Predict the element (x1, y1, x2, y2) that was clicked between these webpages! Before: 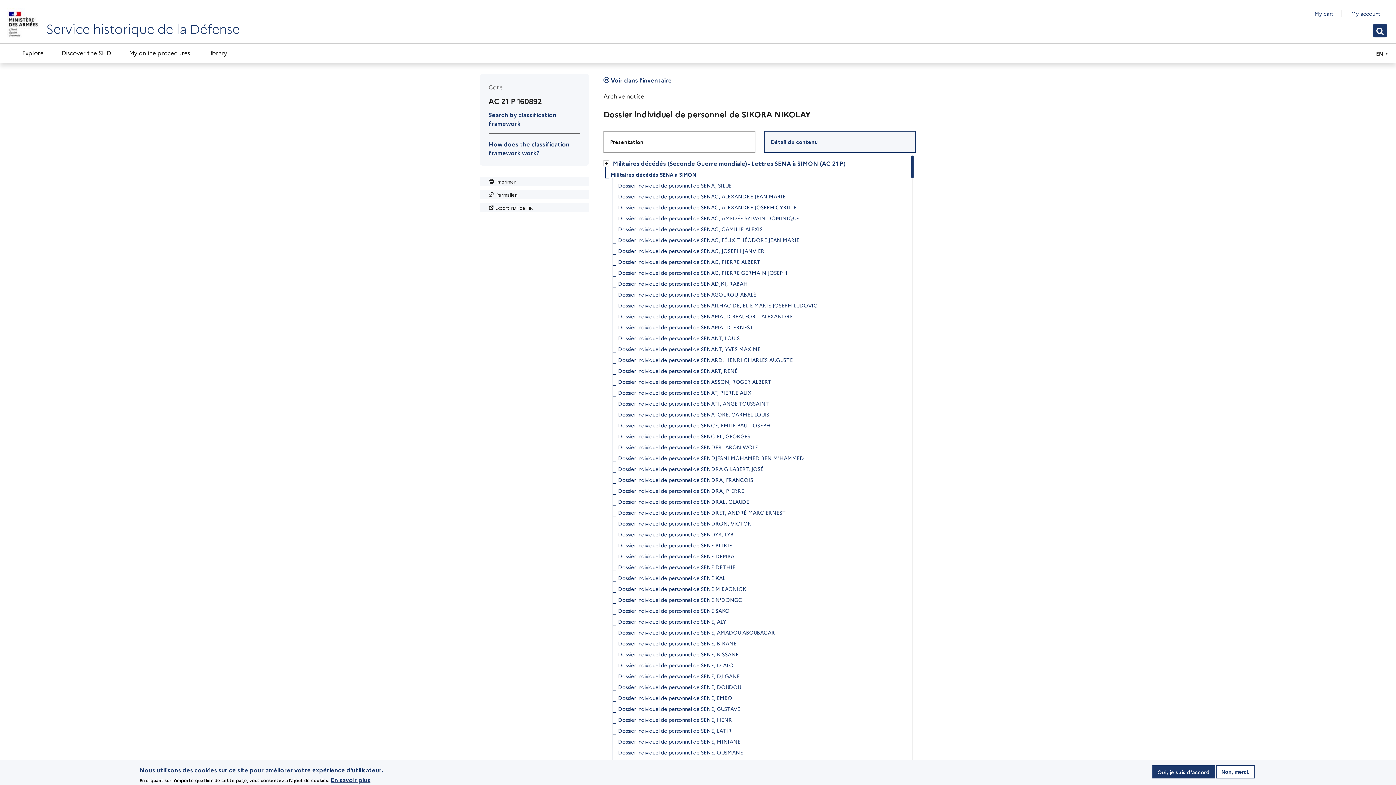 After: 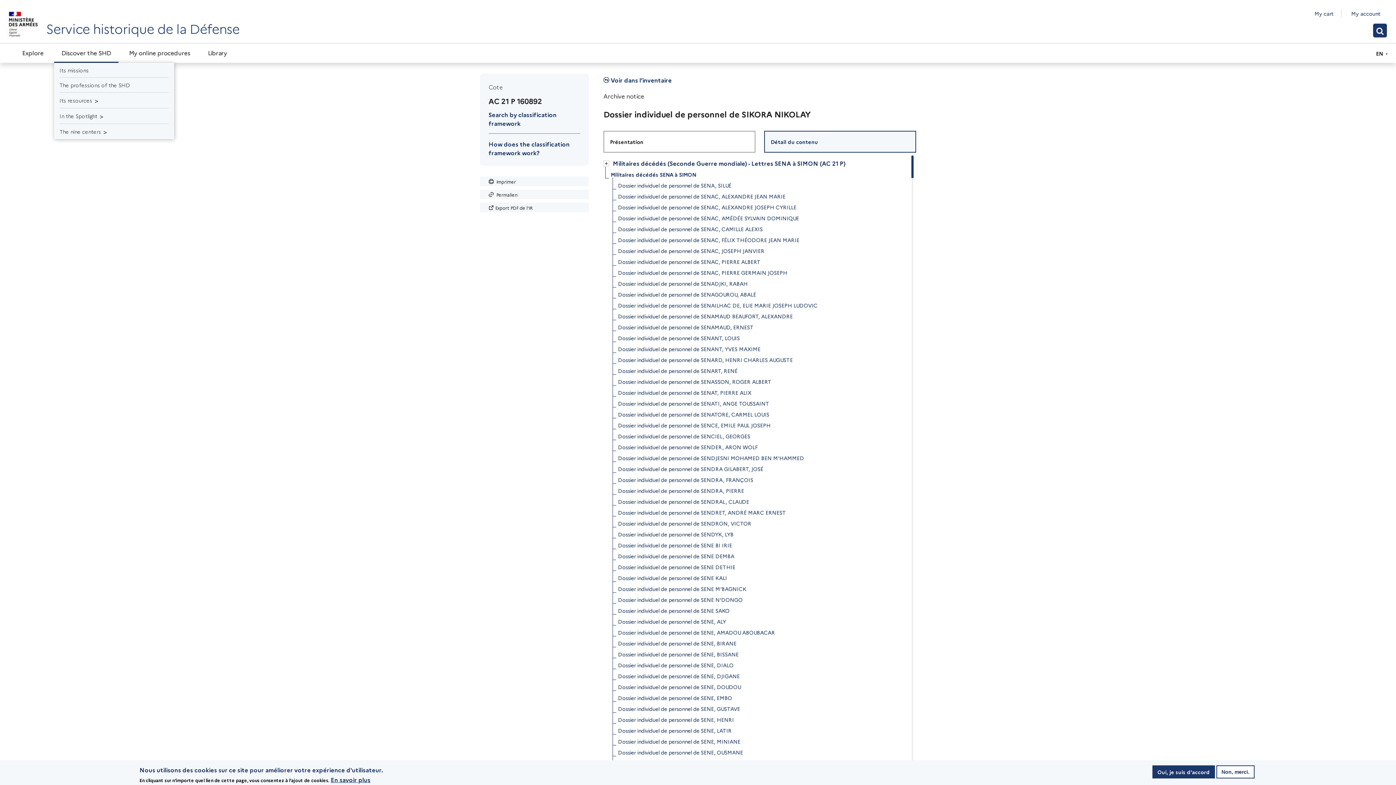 Action: bbox: (54, 43, 118, 62) label: Discover the SHD